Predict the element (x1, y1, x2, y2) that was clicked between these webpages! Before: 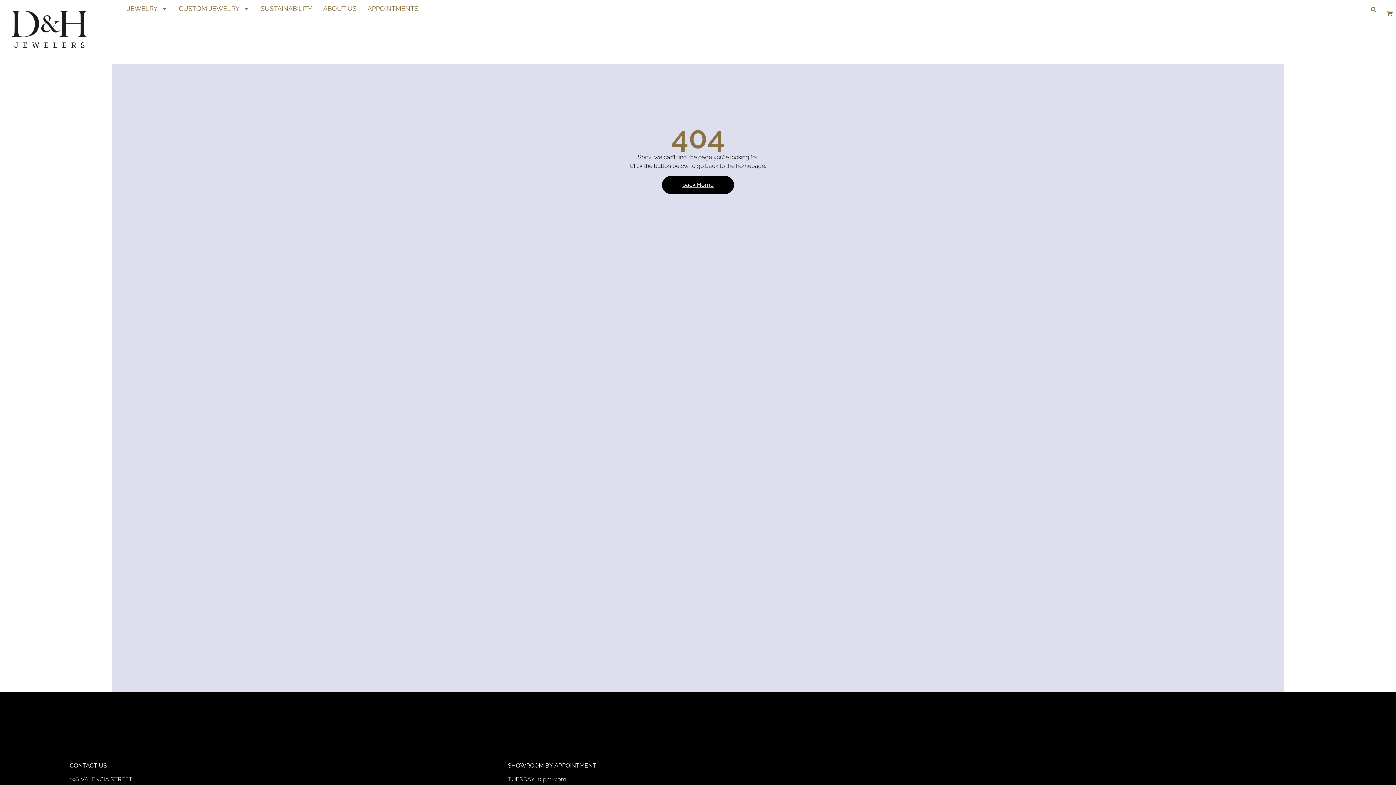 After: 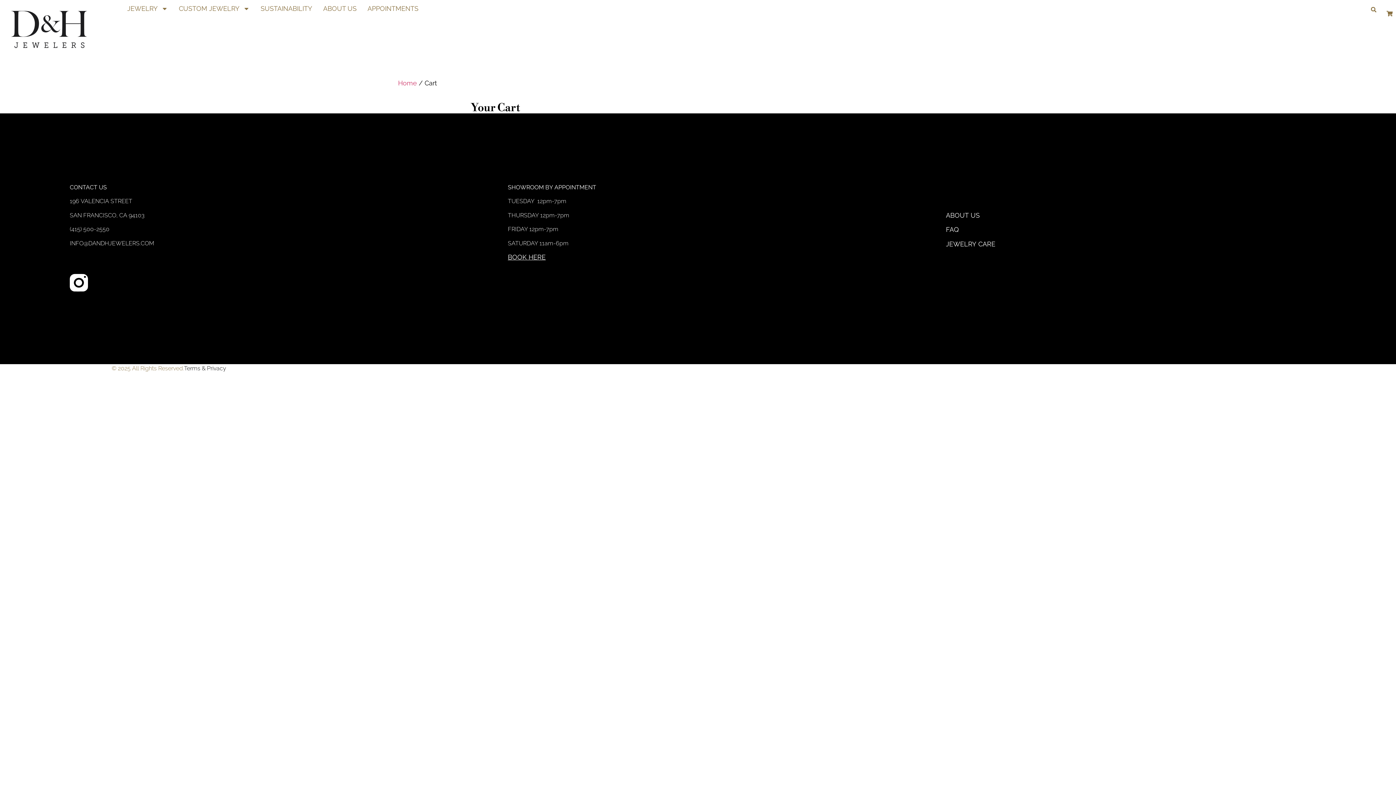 Action: bbox: (1386, 10, 1393, 16)